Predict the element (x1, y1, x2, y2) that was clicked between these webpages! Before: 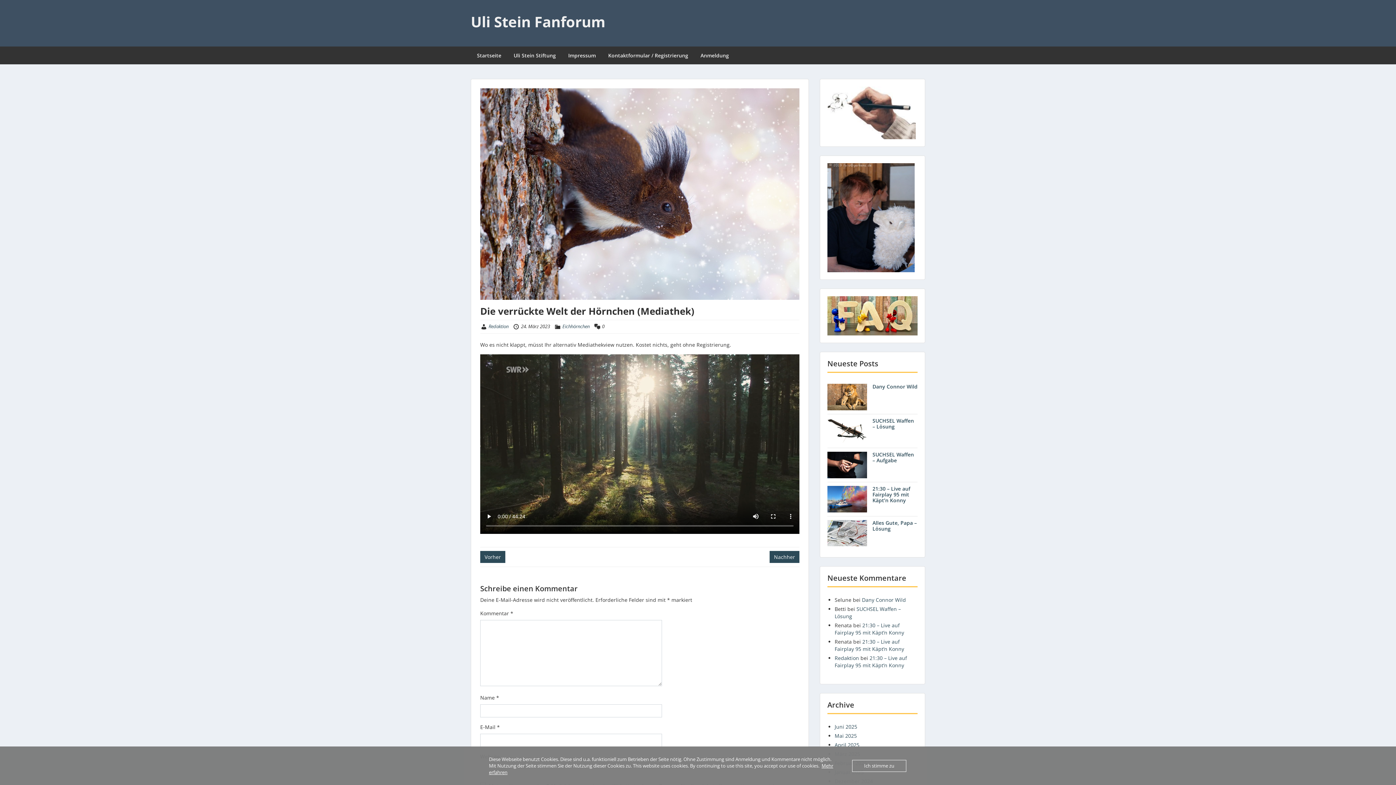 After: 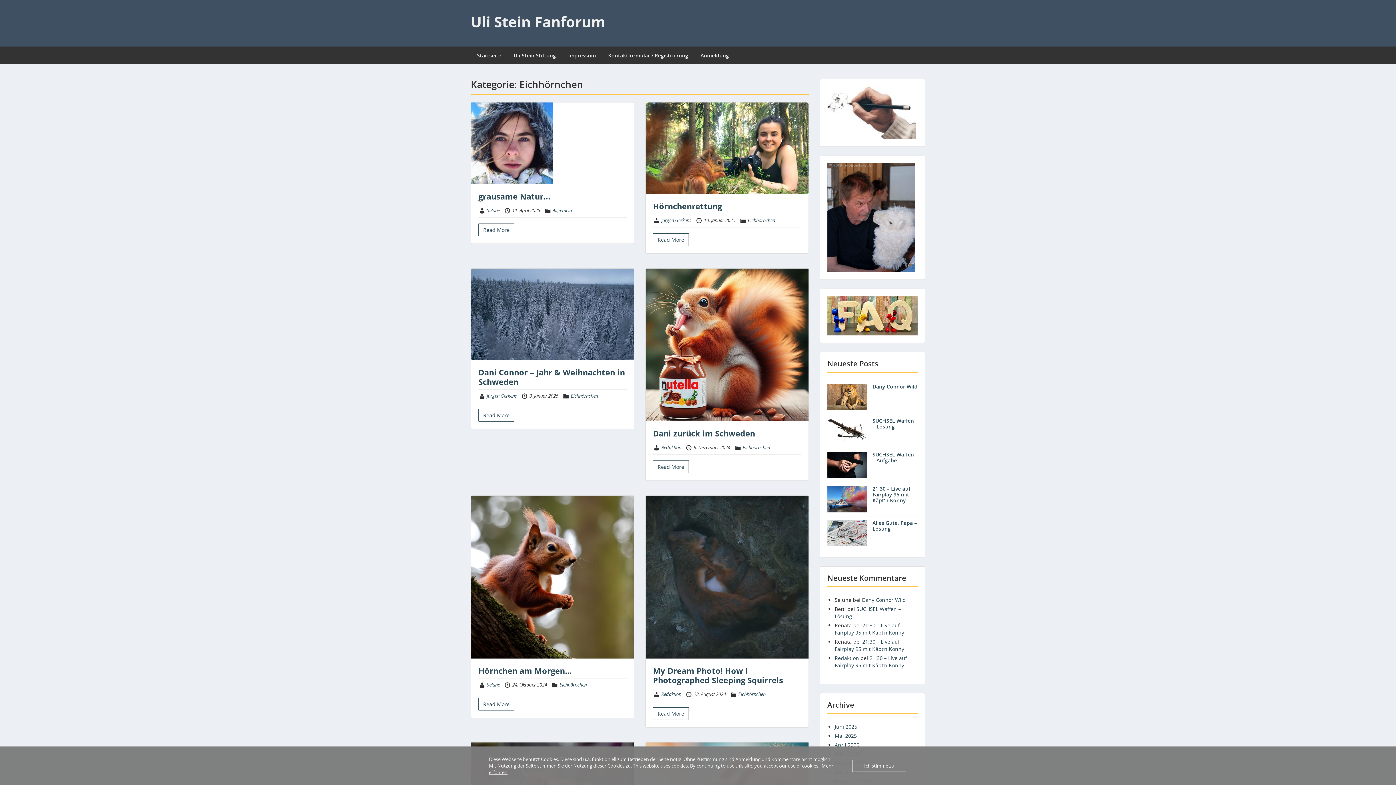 Action: bbox: (562, 323, 589, 329) label: Eichhörnchen